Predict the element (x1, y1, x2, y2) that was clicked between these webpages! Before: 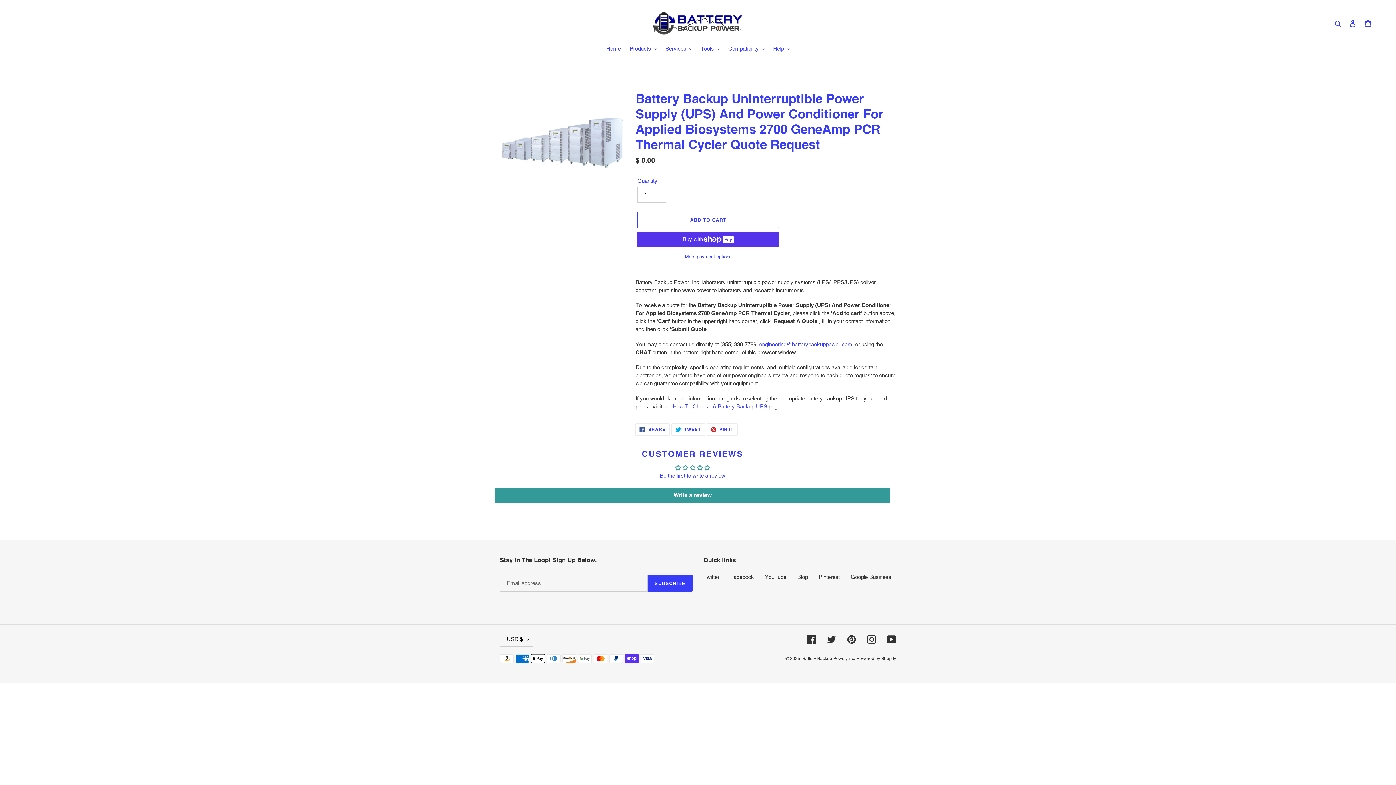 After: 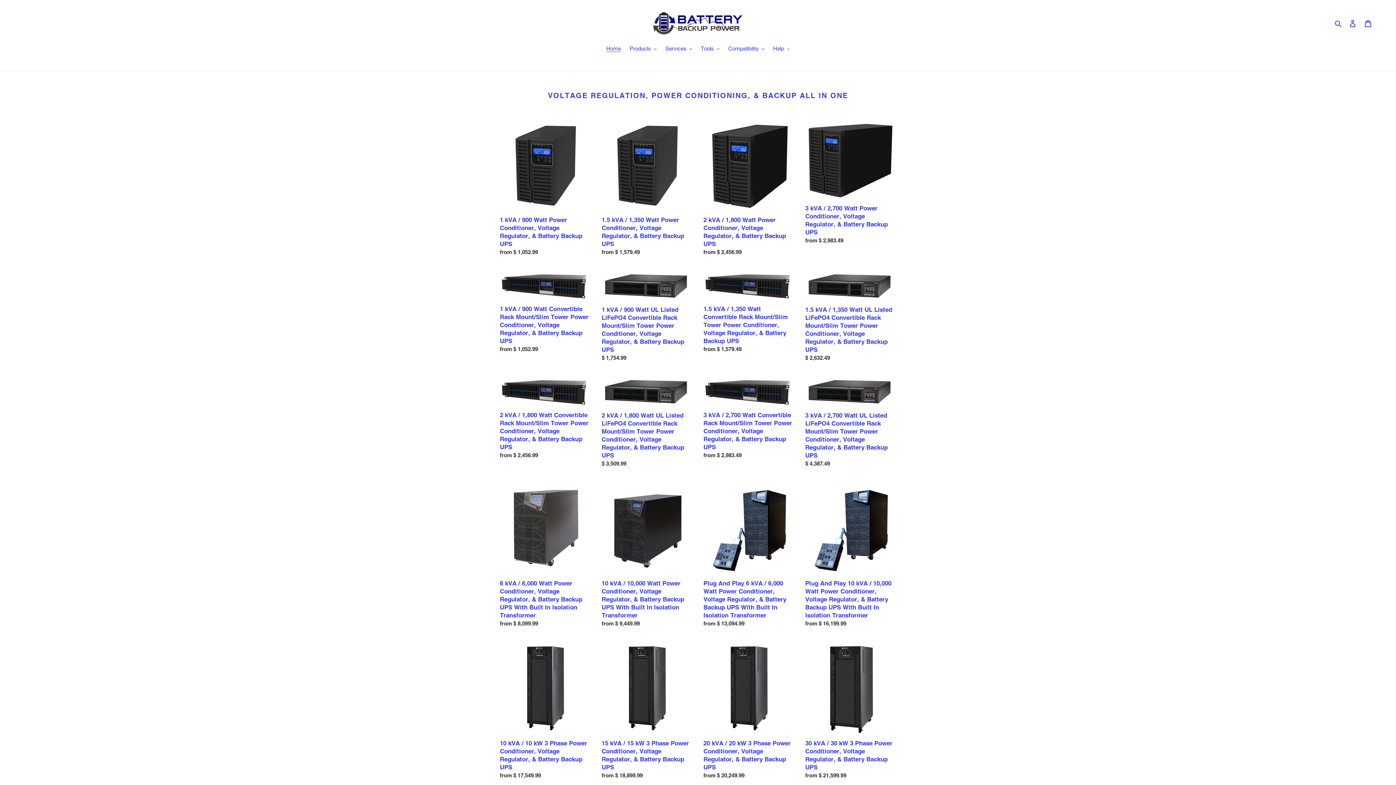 Action: bbox: (602, 44, 624, 53) label: Home